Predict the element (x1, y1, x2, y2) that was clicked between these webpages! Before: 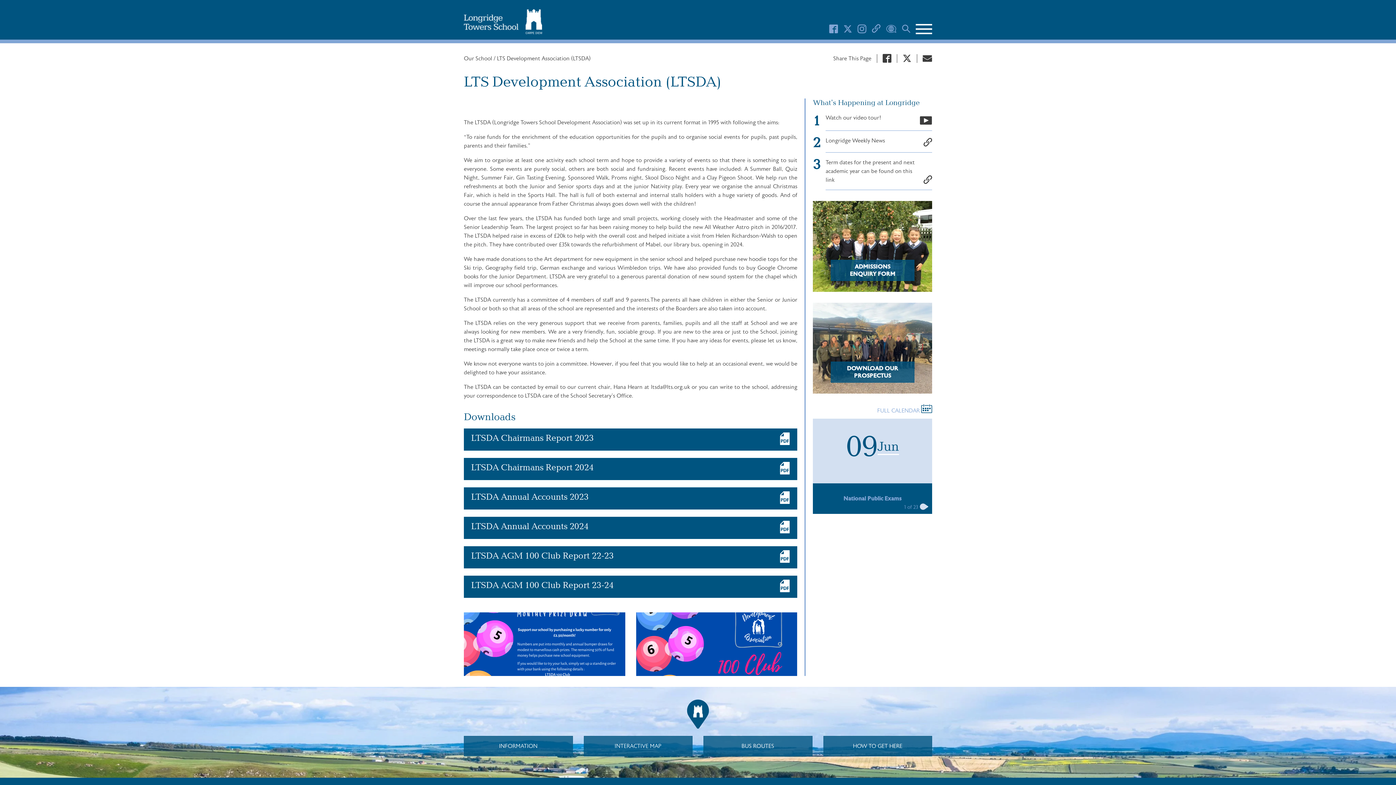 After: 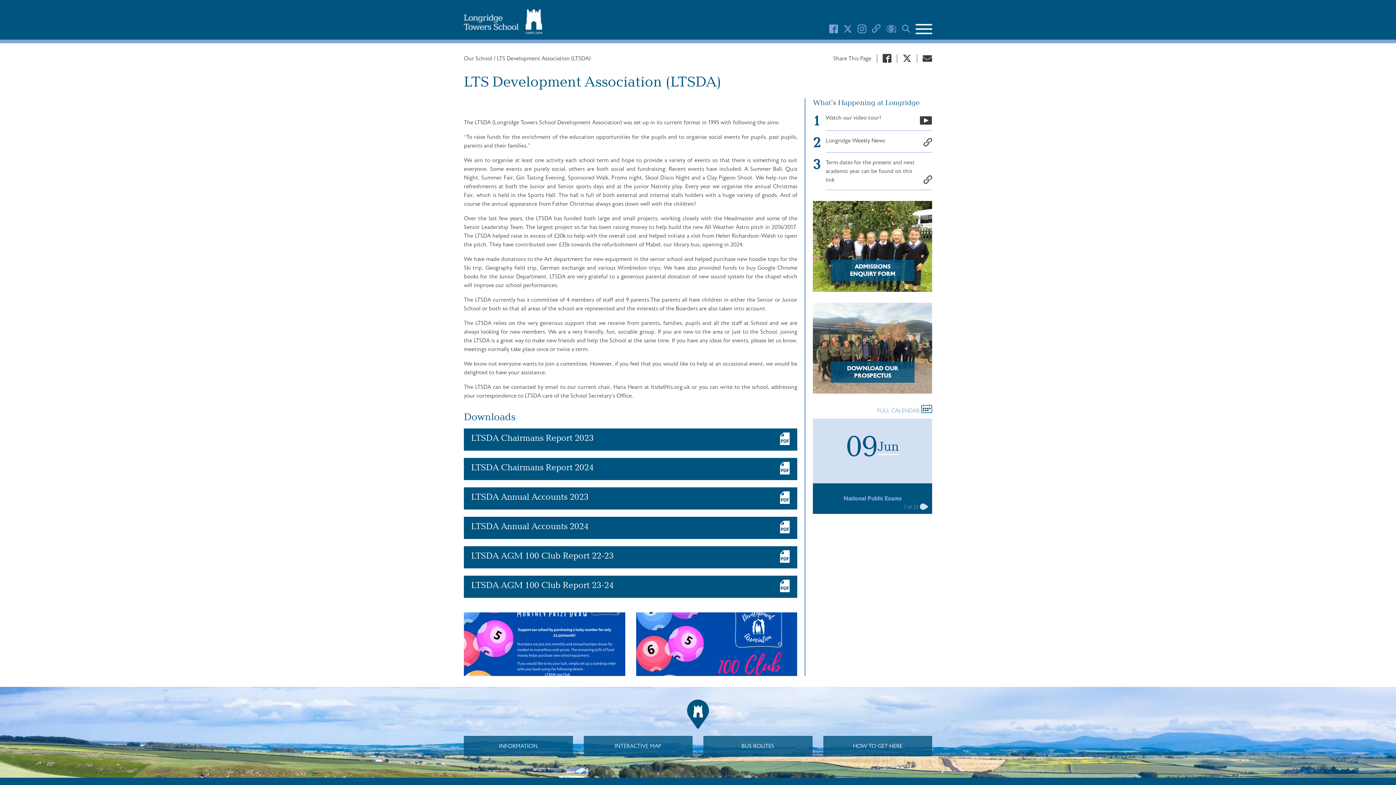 Action: label: DOWNLOAD OUR
PROSPECTUS bbox: (813, 302, 932, 393)